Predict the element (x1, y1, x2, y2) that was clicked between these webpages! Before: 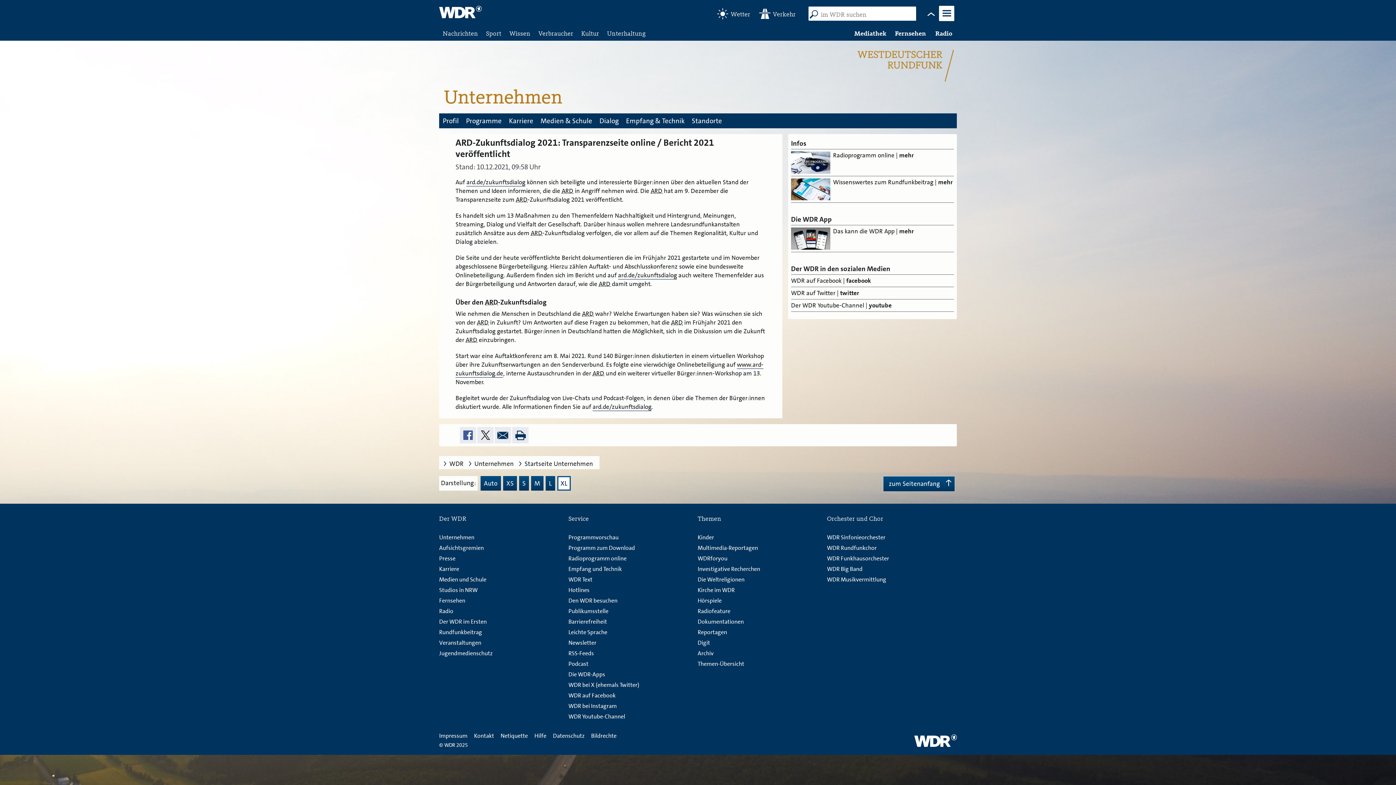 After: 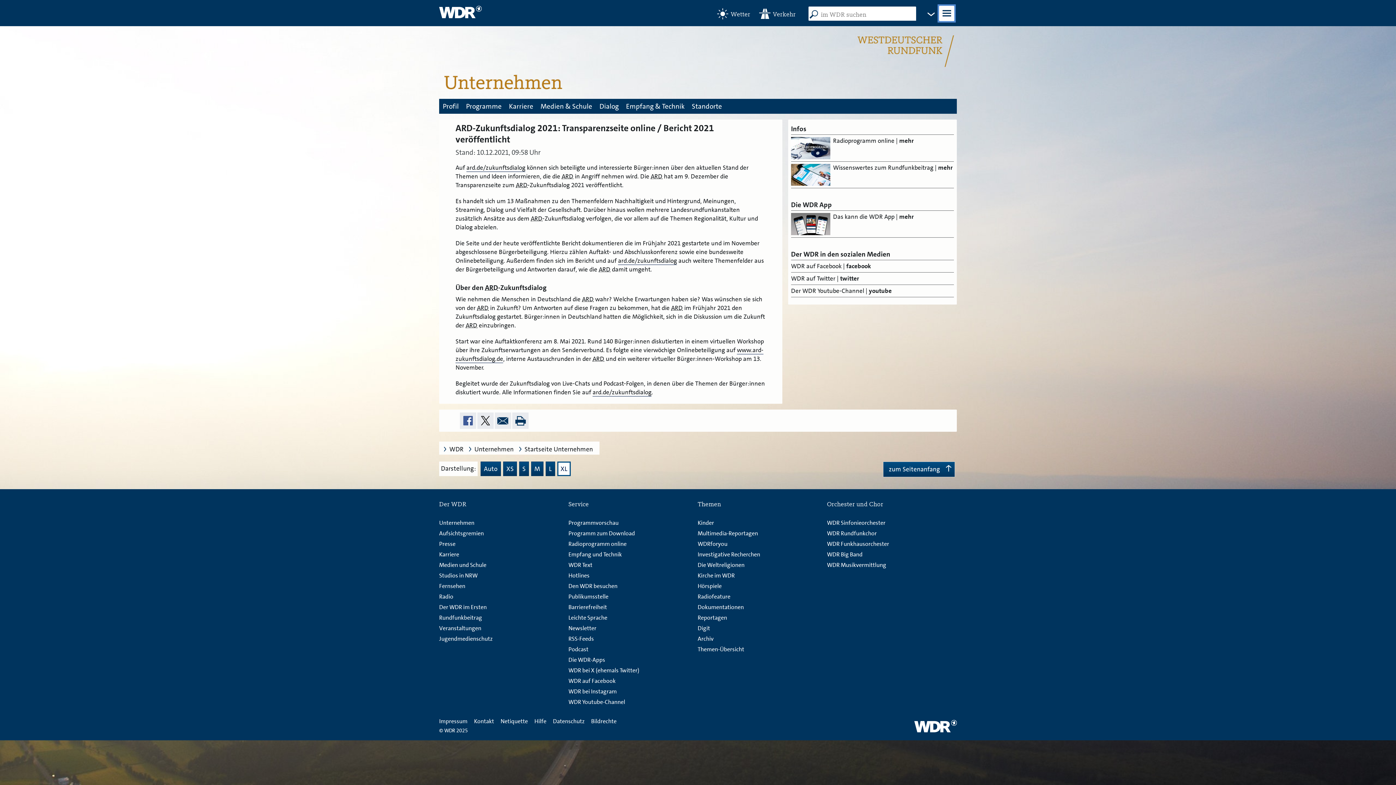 Action: bbox: (939, 5, 954, 21) label: Menü